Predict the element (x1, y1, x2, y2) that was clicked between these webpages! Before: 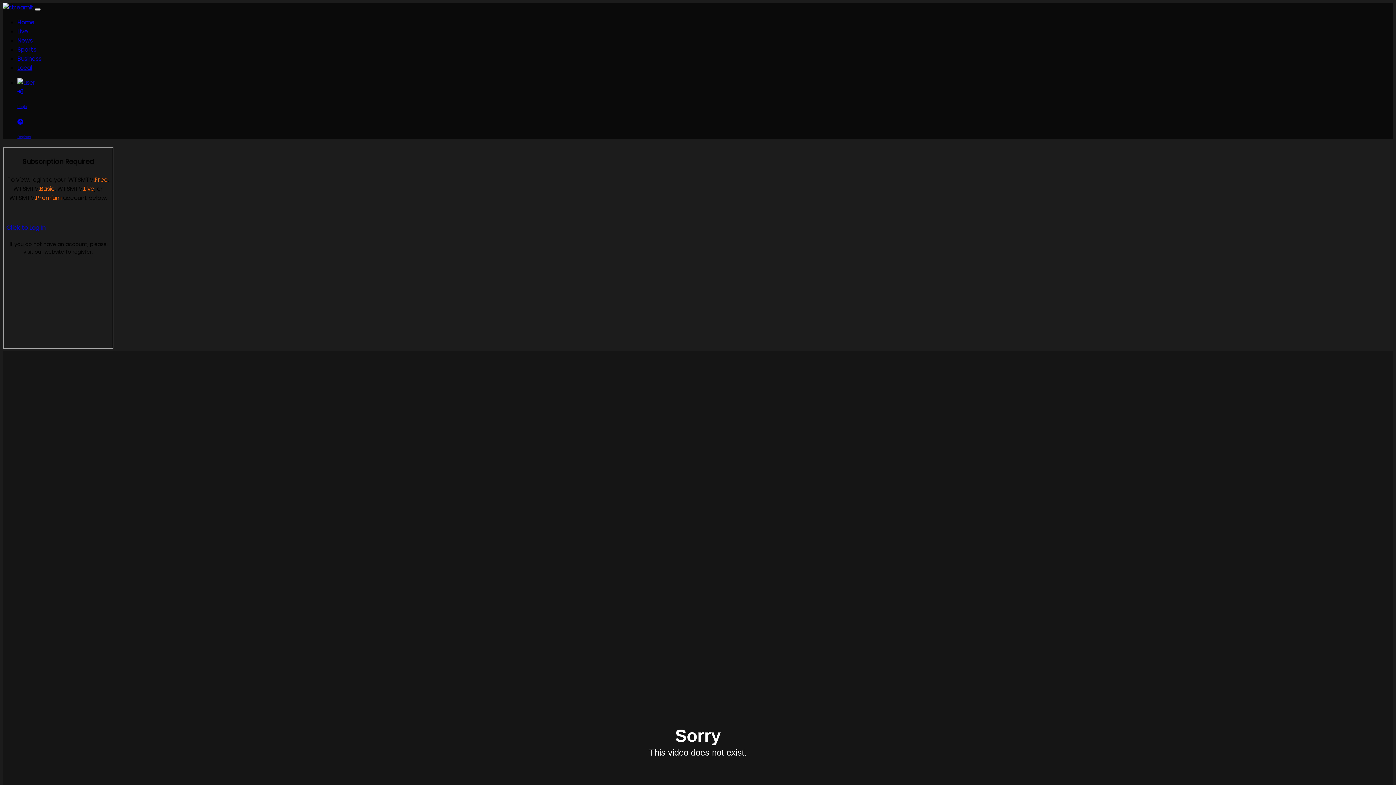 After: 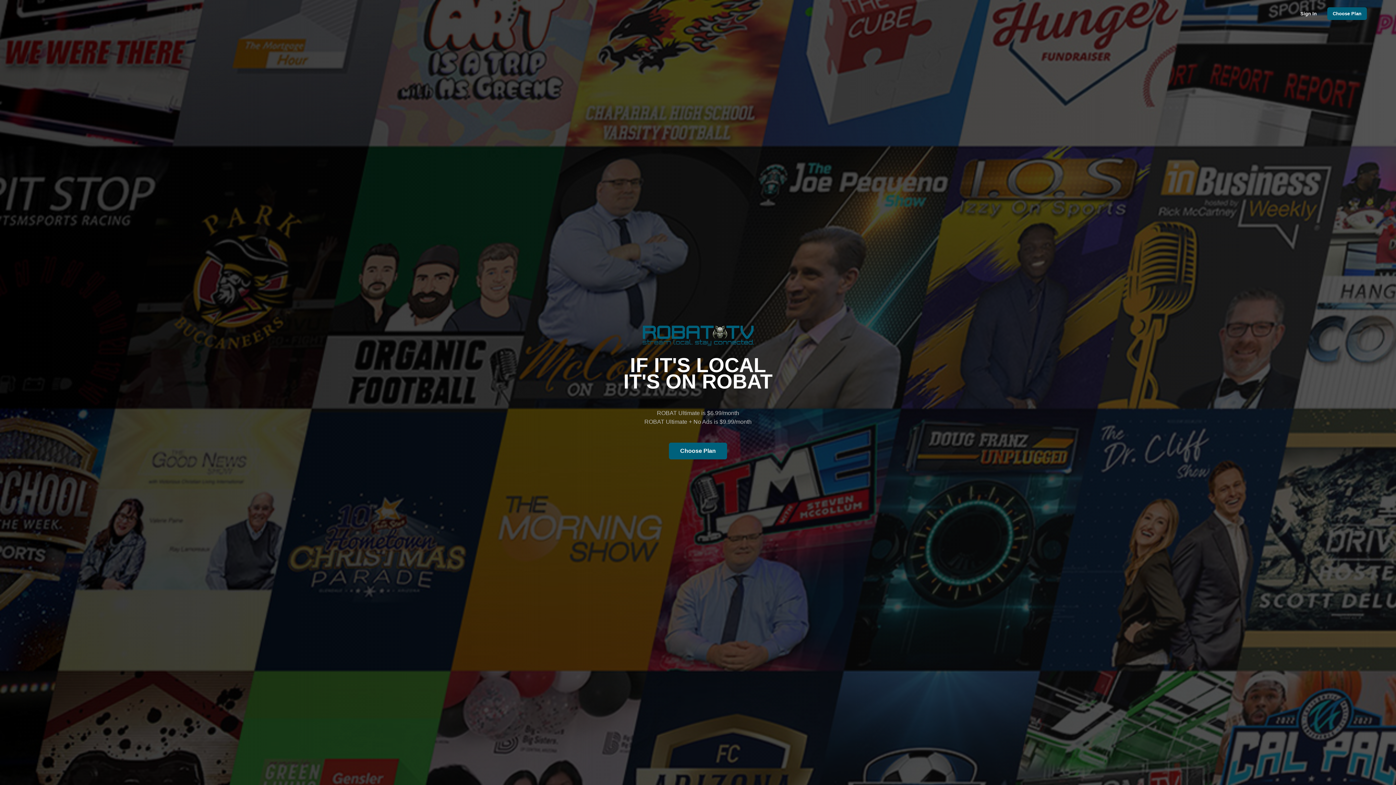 Action: label: News bbox: (17, 36, 32, 44)